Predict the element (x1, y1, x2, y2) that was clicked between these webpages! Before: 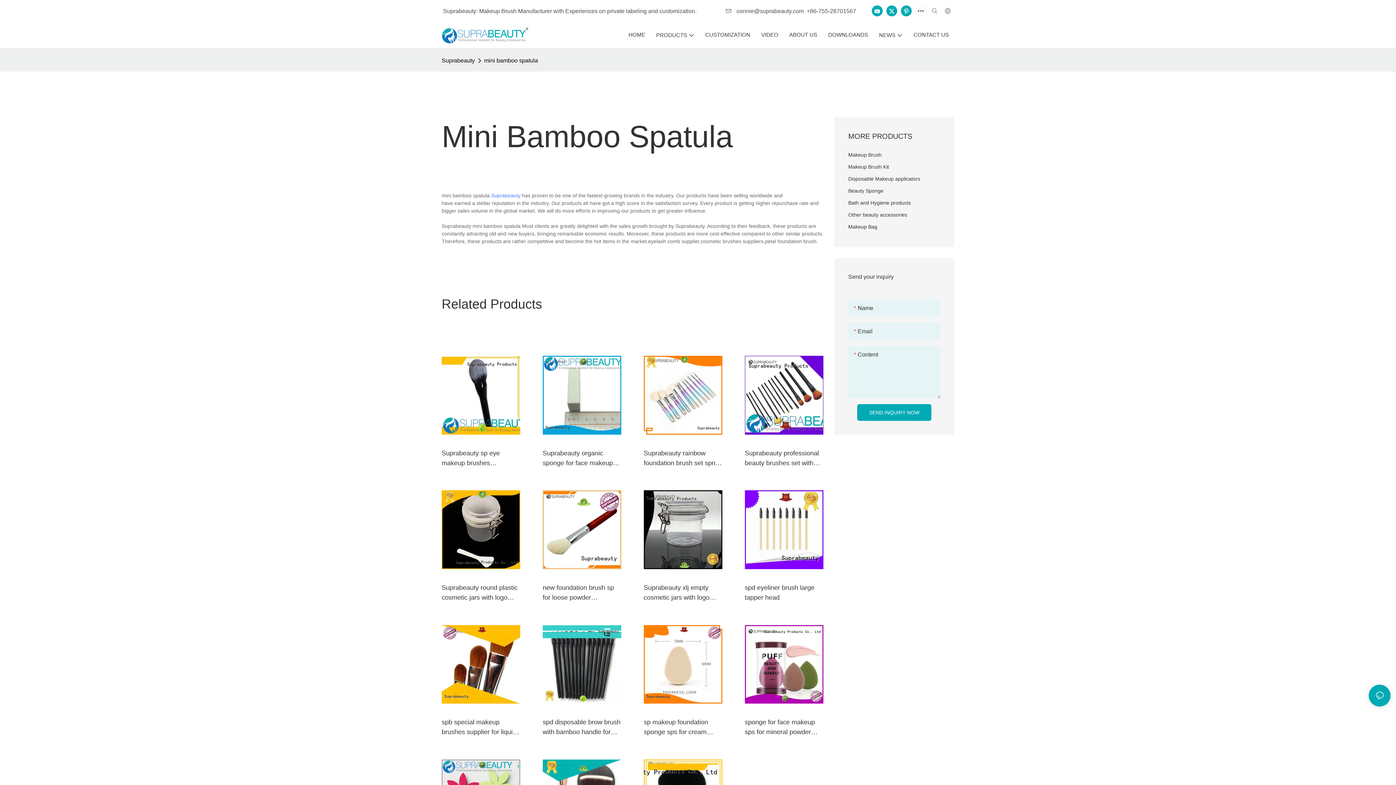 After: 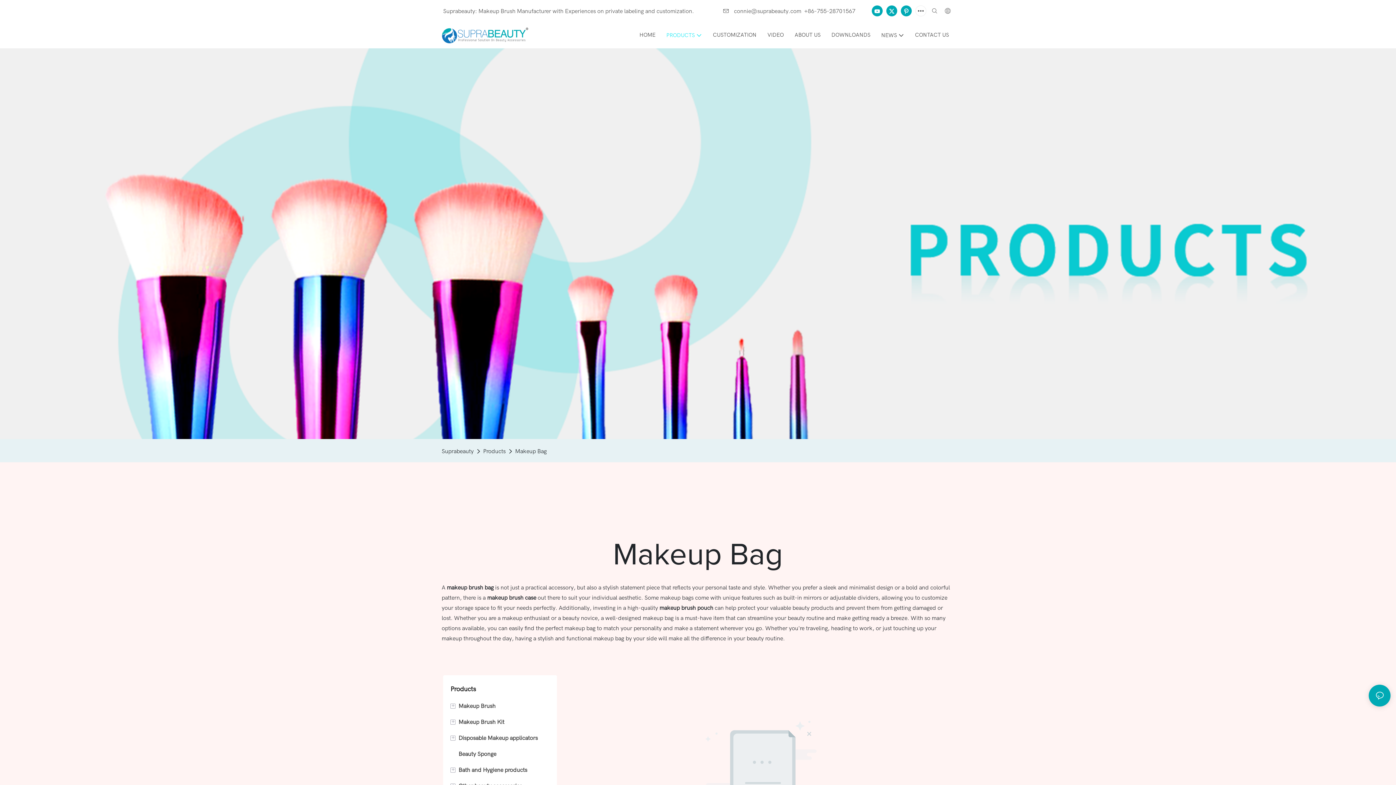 Action: label: Makeup Bag bbox: (848, 221, 940, 233)